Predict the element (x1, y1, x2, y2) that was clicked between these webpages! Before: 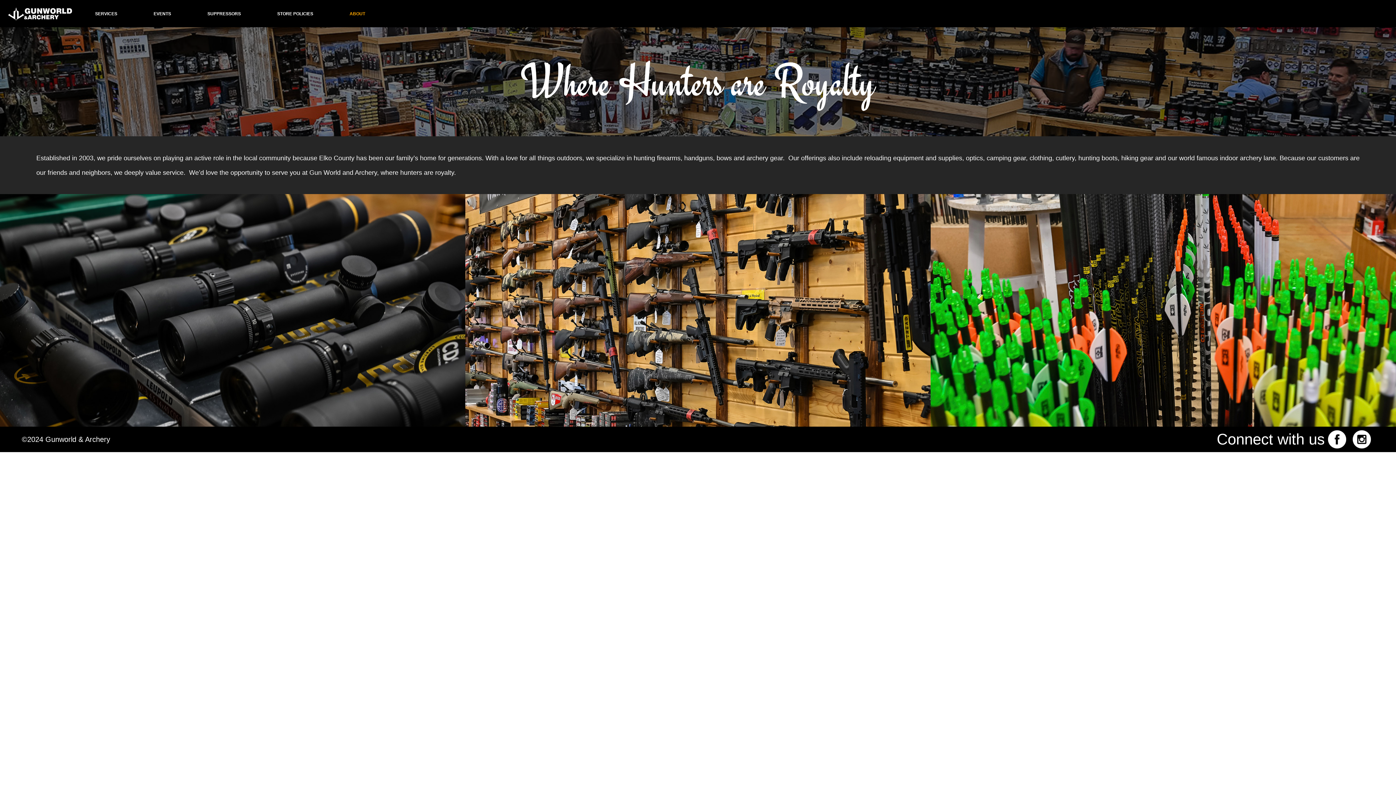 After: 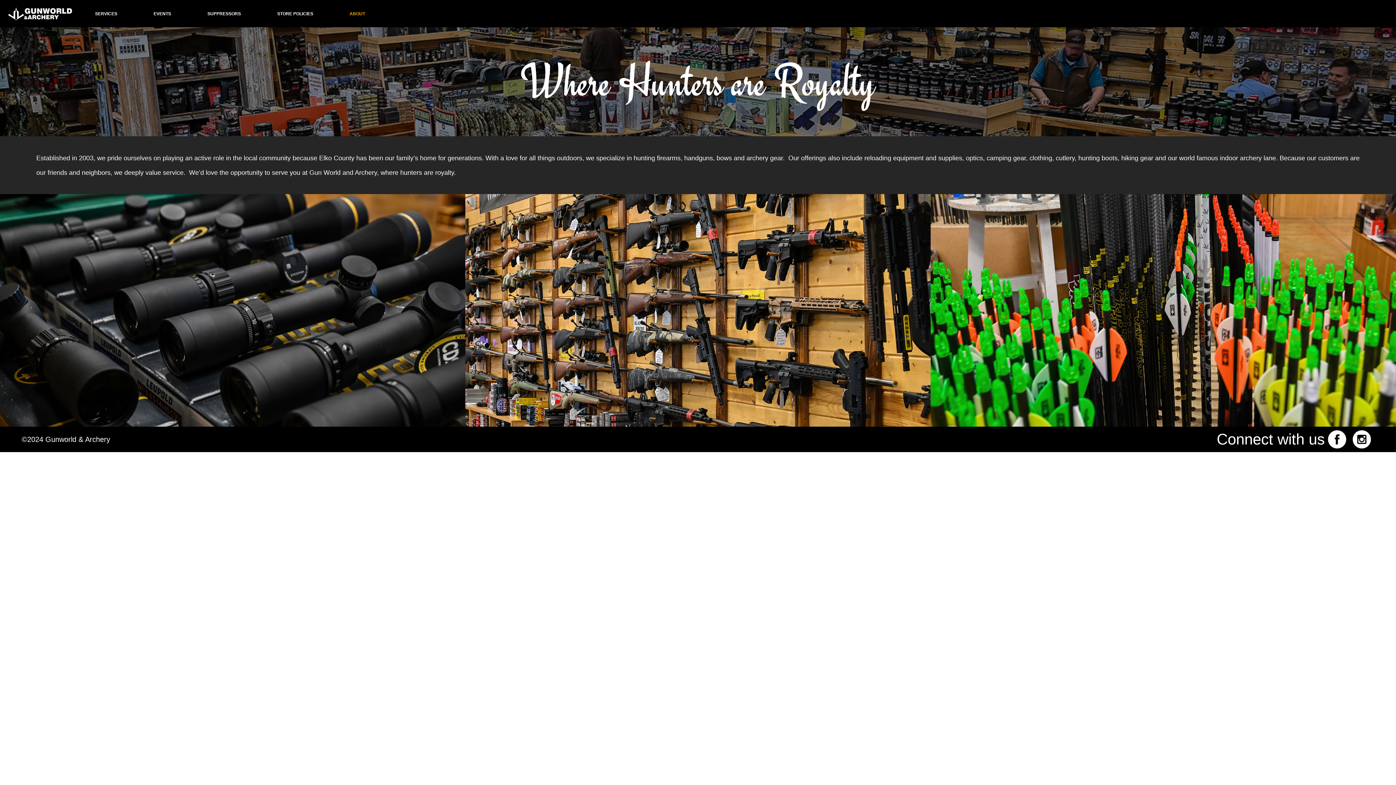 Action: bbox: (1349, 426, 1374, 452)